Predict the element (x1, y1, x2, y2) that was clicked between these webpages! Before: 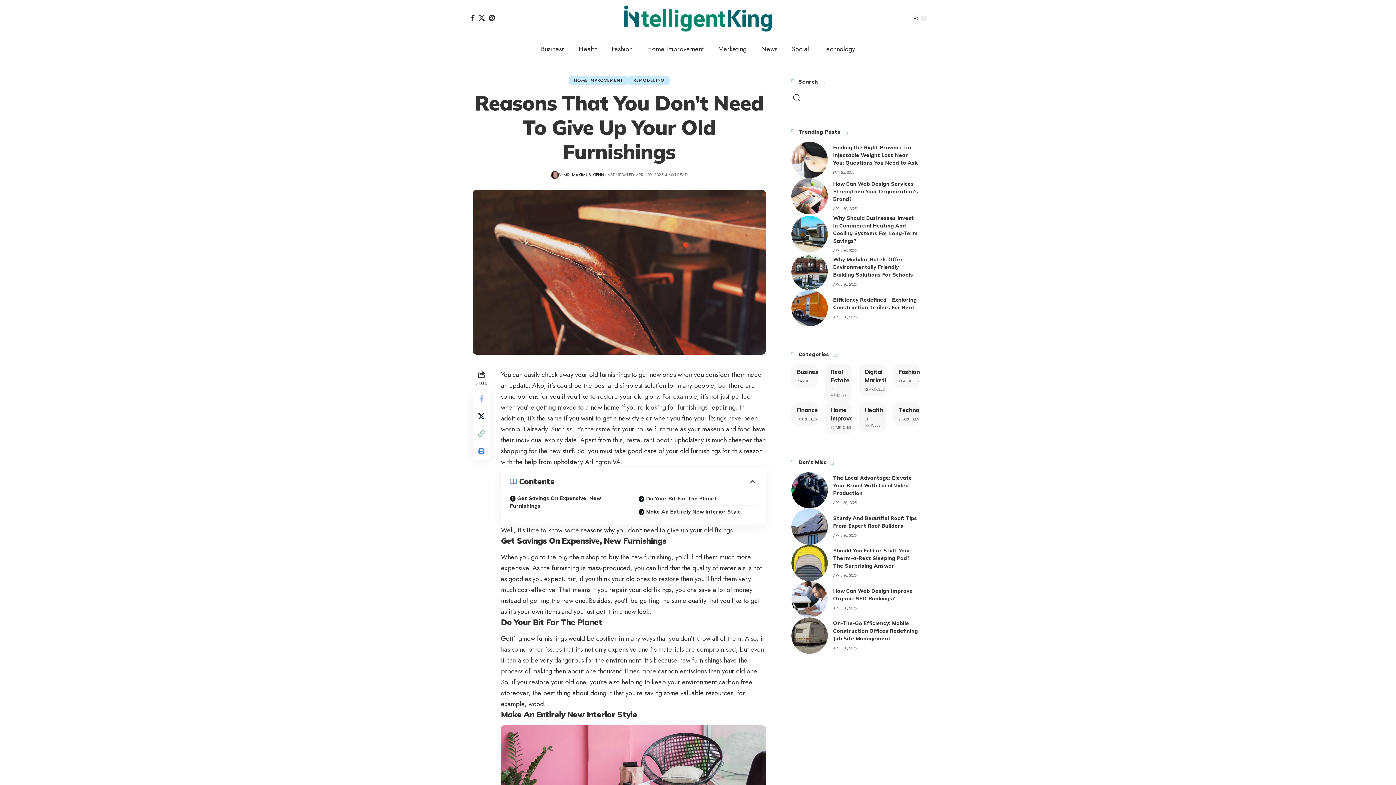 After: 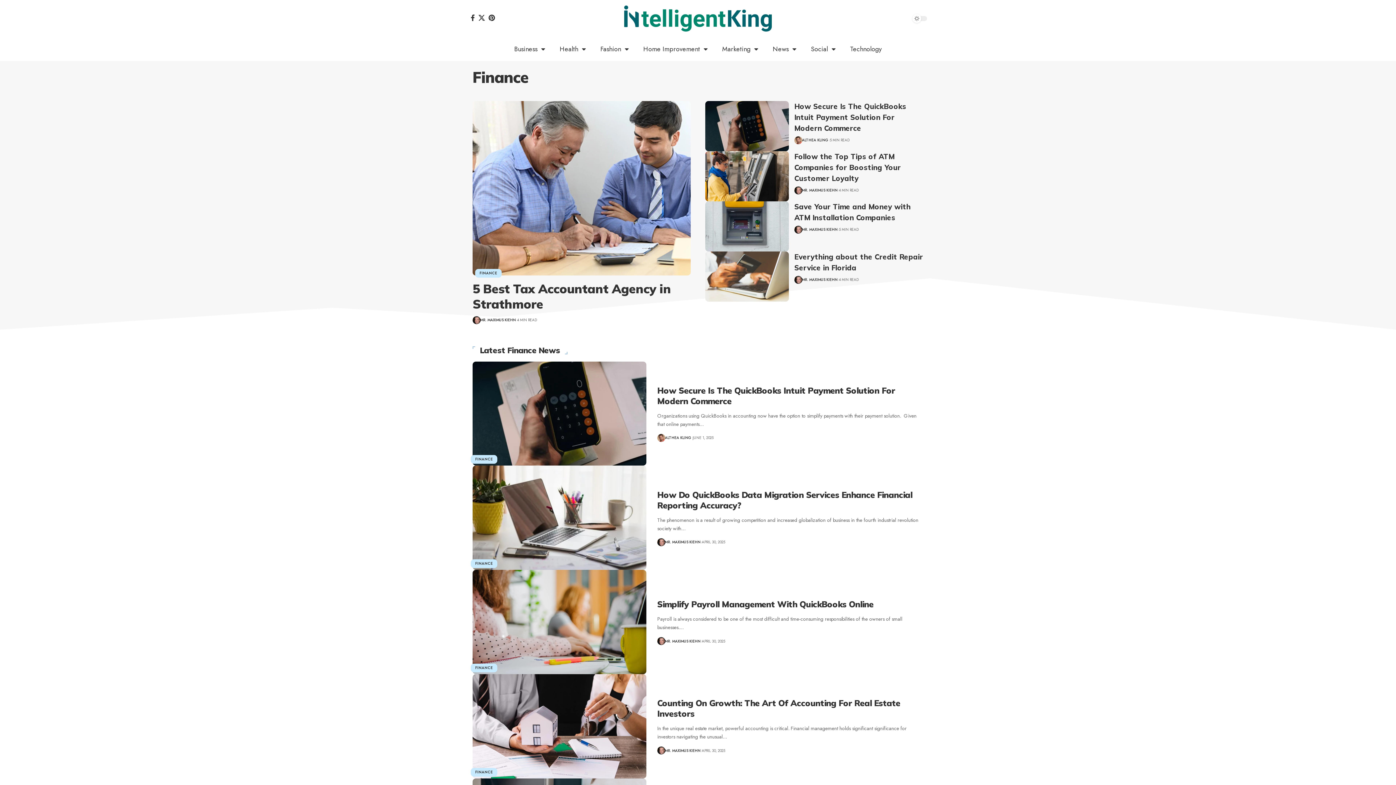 Action: bbox: (796, 406, 818, 413) label: Finance